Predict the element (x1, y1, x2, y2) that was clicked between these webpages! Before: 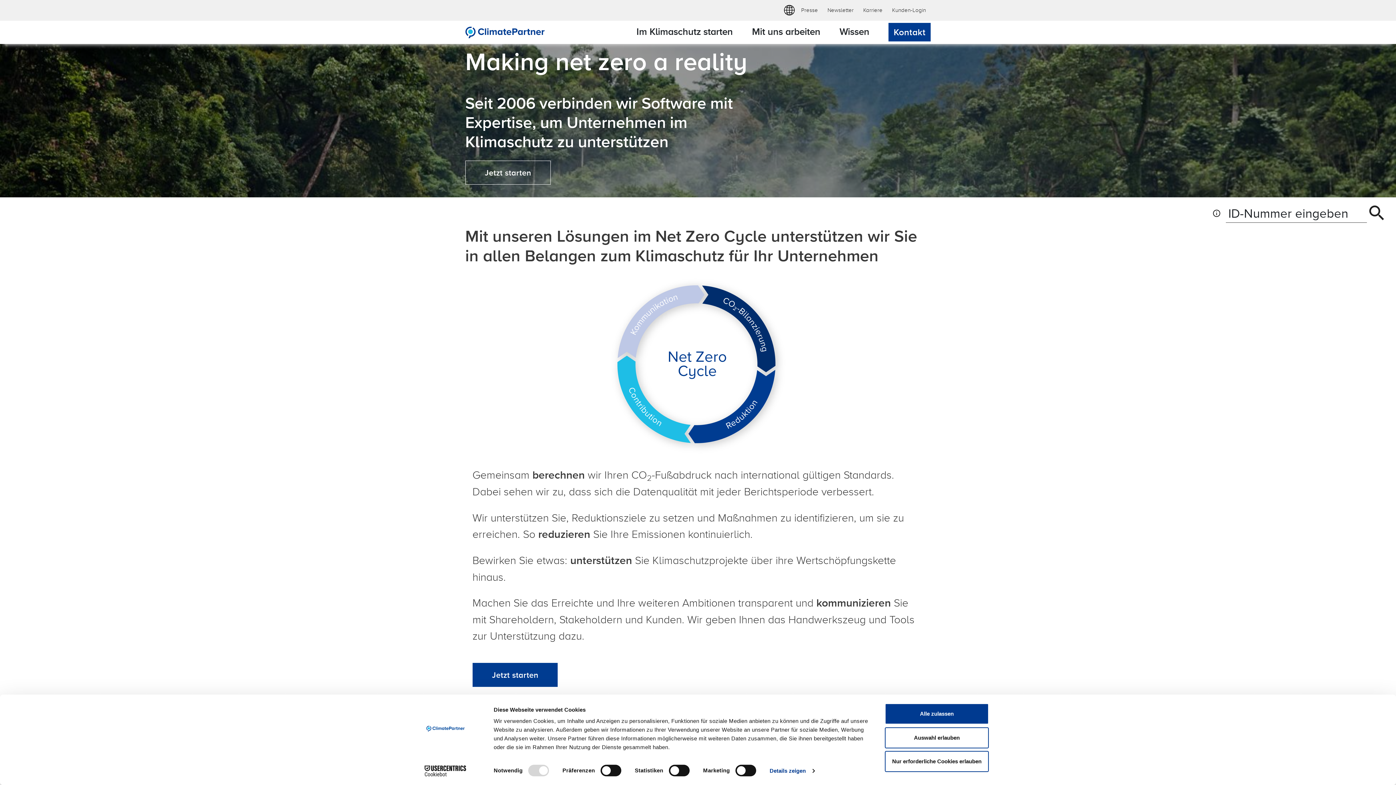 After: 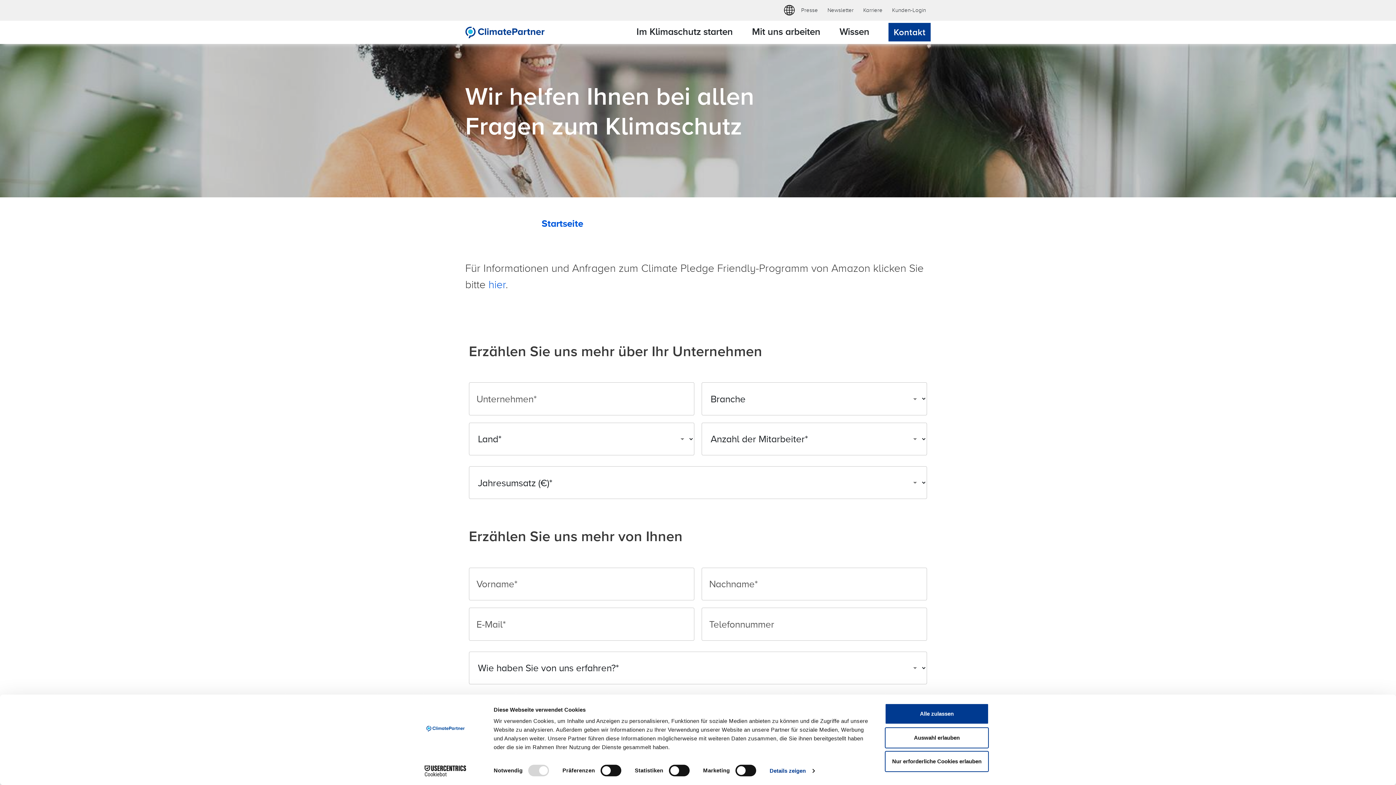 Action: label: Kontakt bbox: (888, 22, 930, 41)